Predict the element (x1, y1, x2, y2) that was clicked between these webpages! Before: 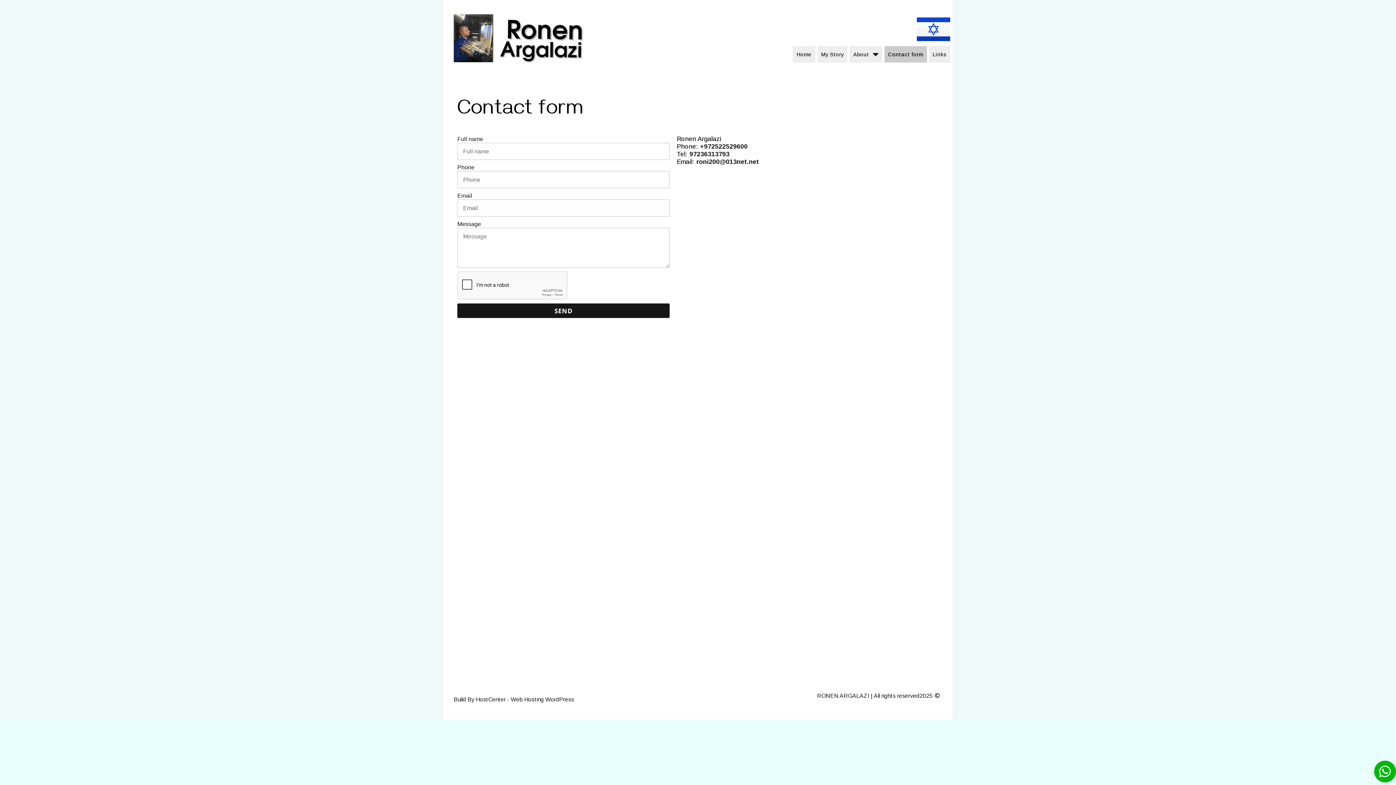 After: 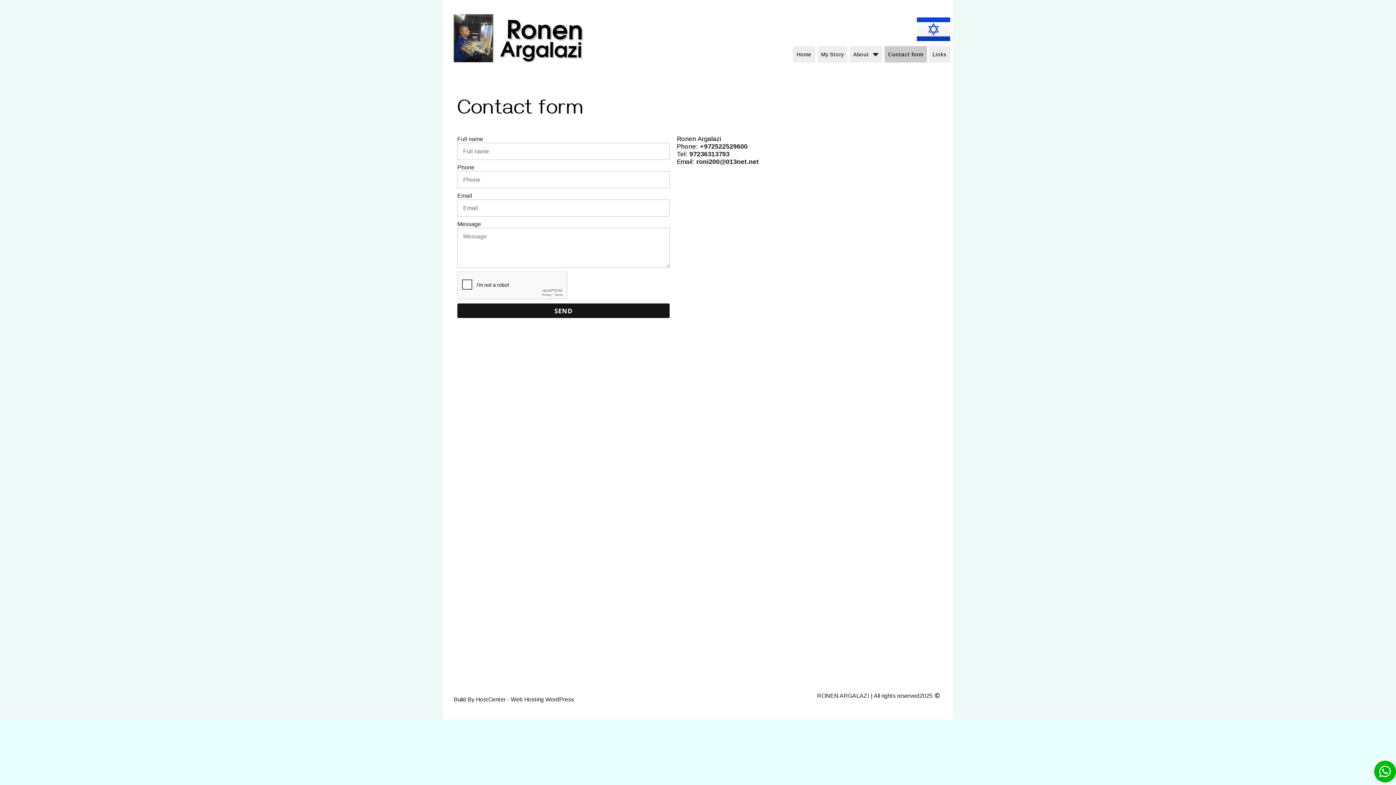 Action: bbox: (453, 695, 698, 703) label: Build By HostCenter - Web Hosting WordPress